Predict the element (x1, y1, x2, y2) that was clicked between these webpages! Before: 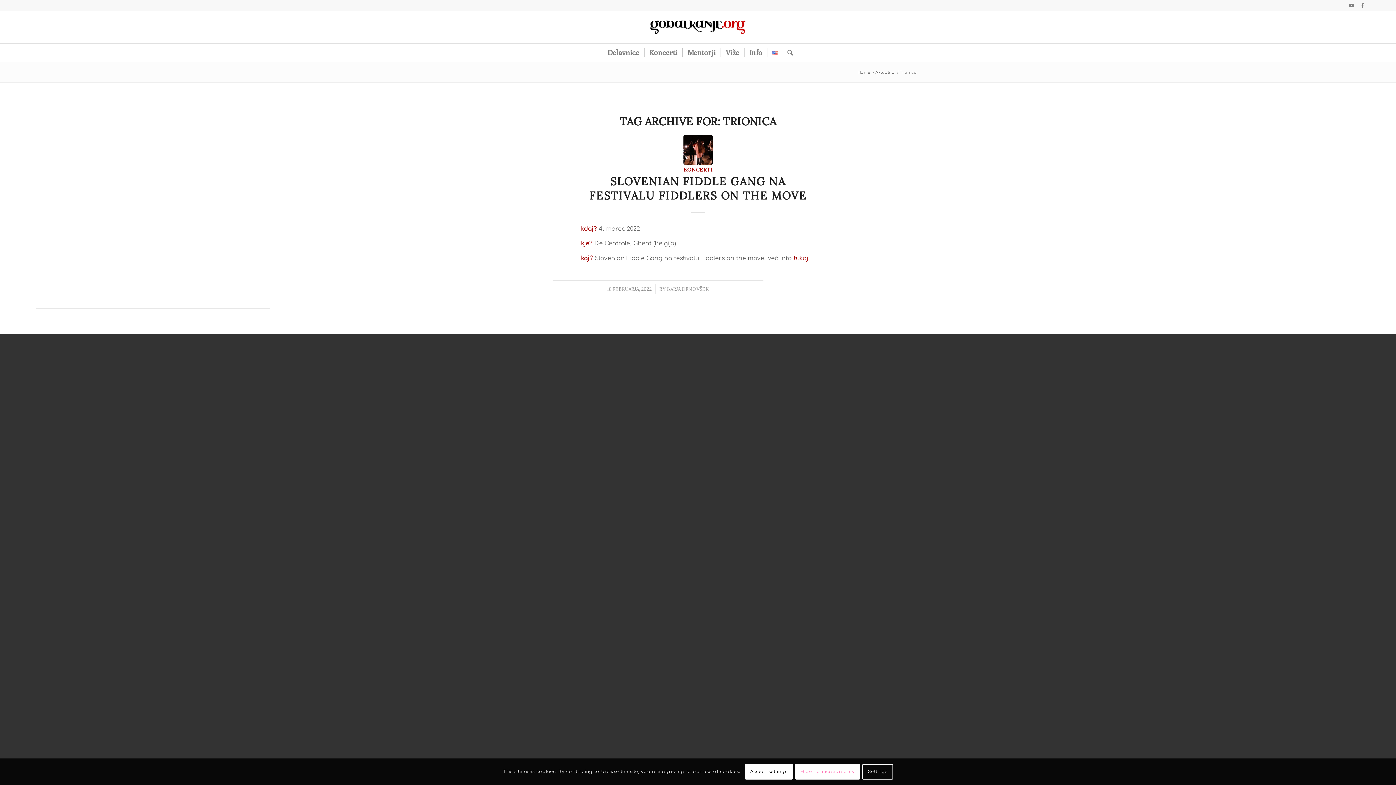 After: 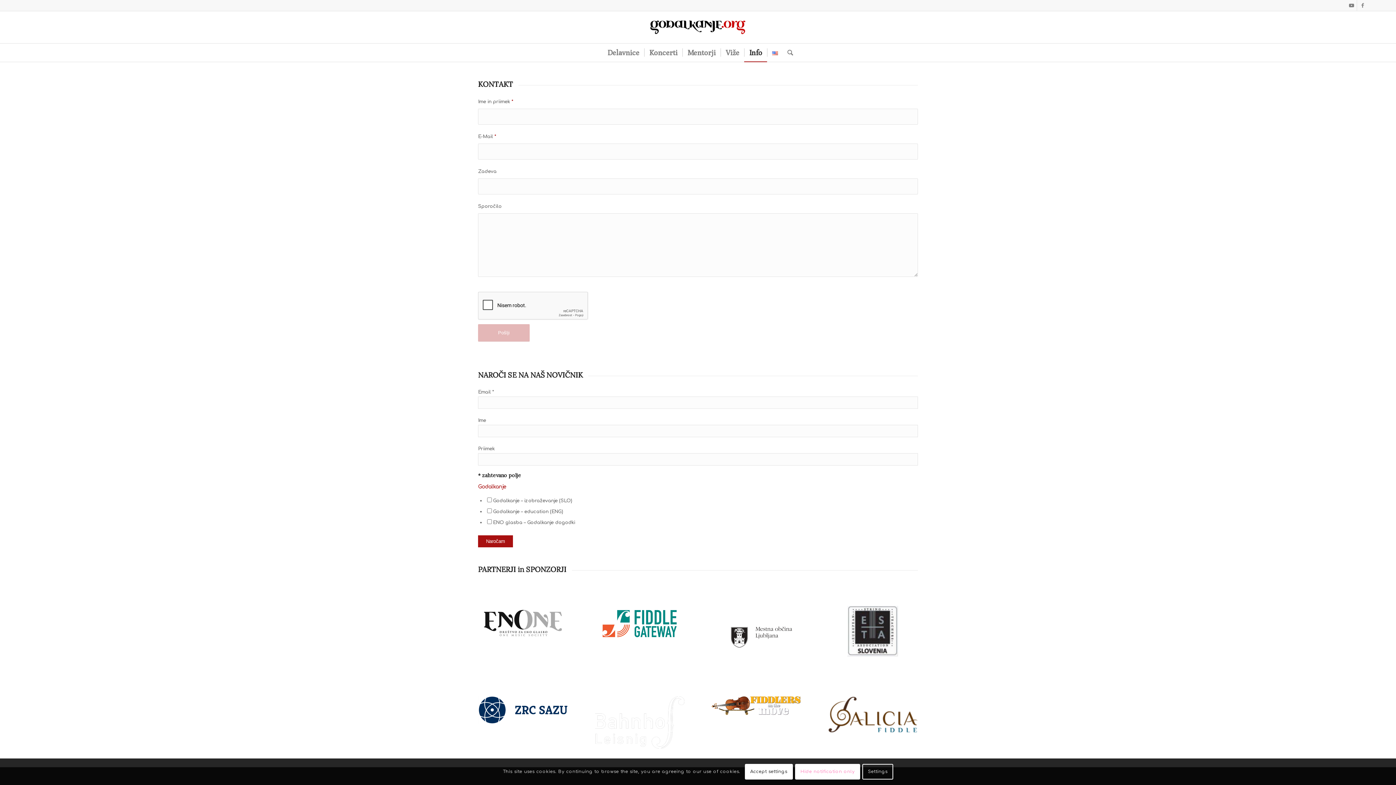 Action: label: Info bbox: (744, 43, 767, 61)